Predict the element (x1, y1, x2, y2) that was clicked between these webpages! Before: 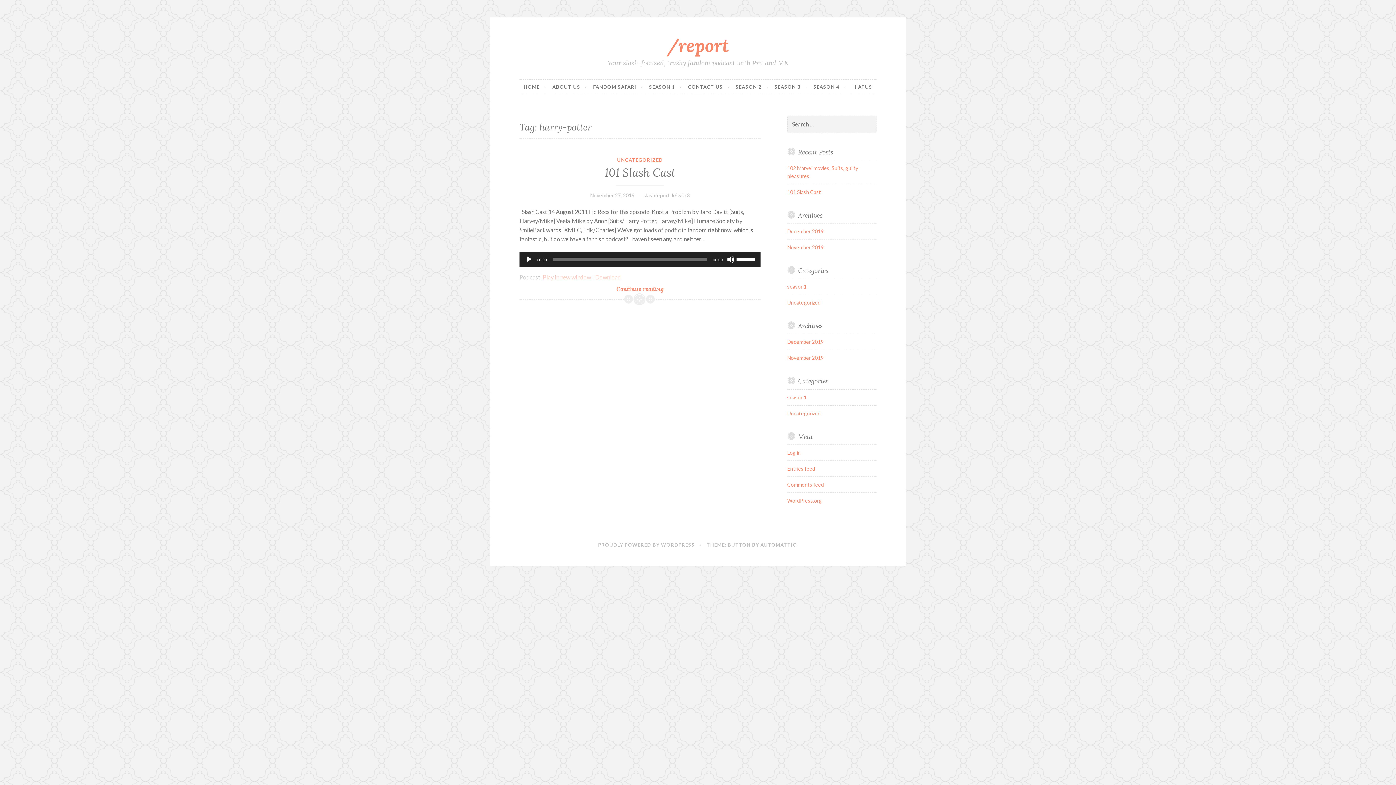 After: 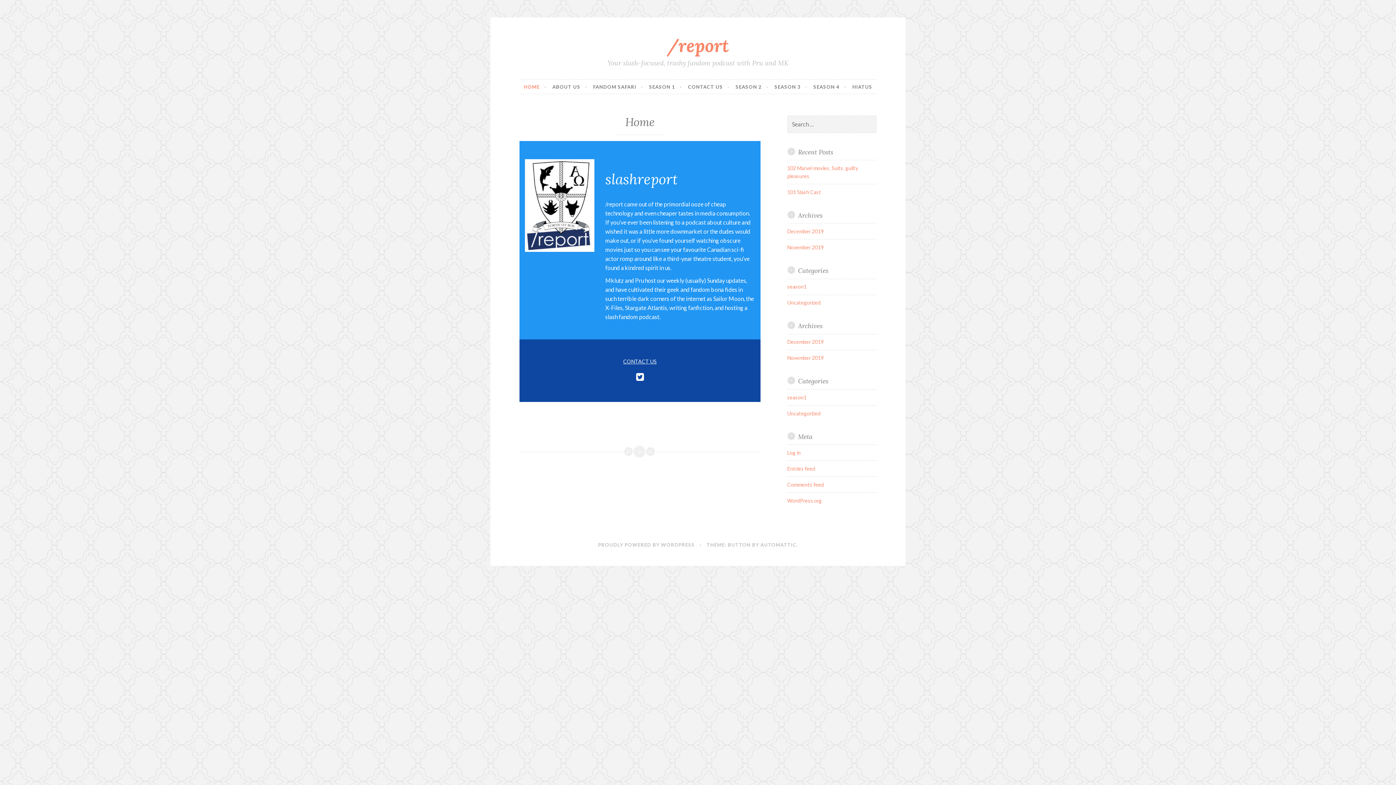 Action: label: /report bbox: (667, 34, 729, 56)